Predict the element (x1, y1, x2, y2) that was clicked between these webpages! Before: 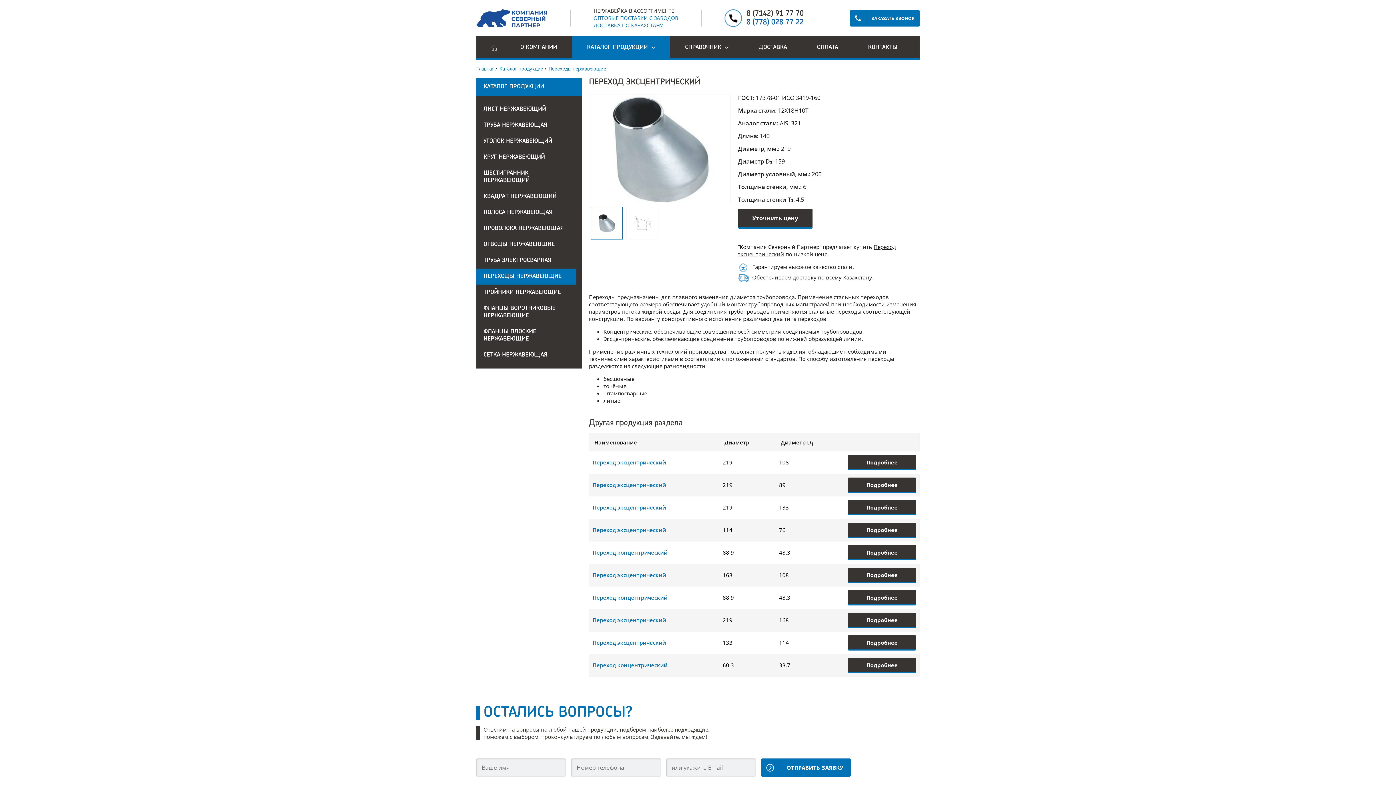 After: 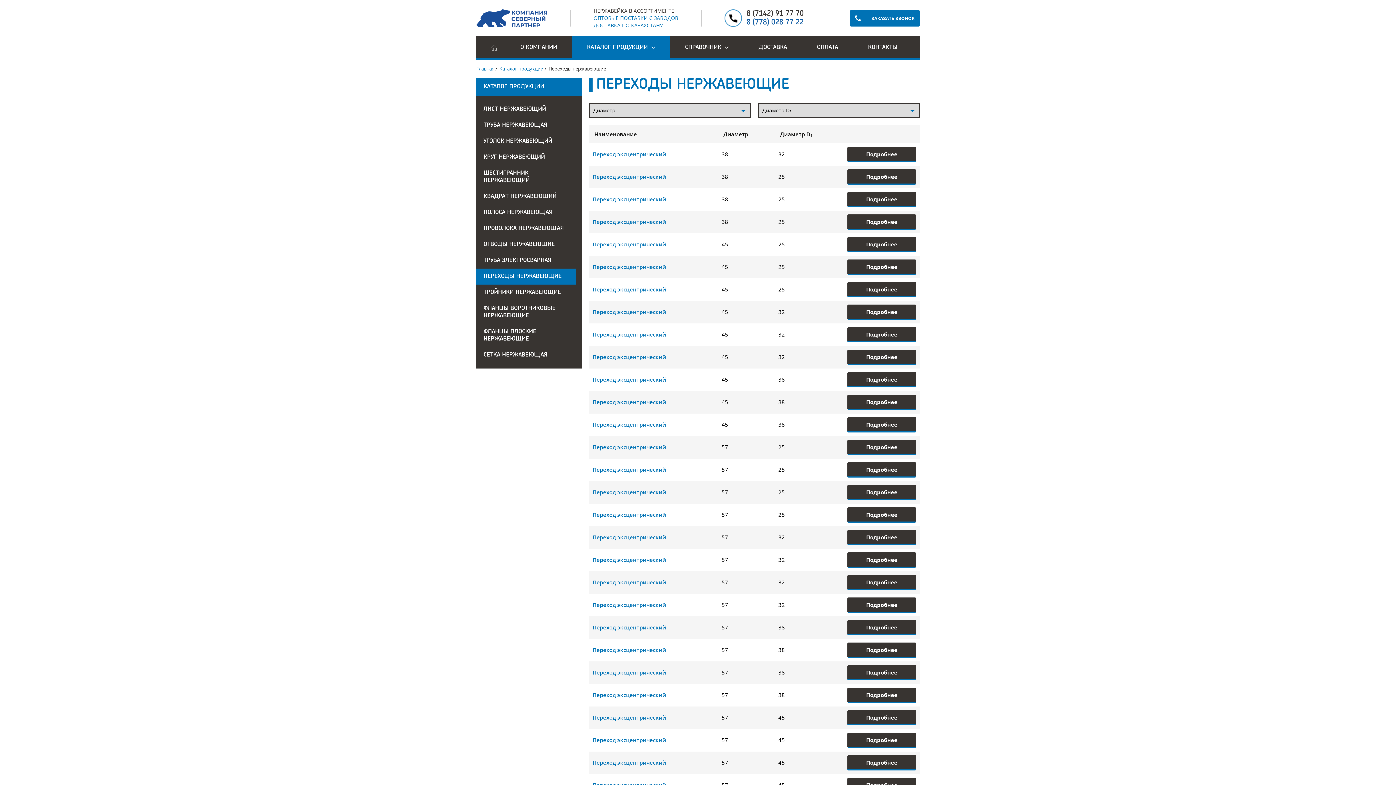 Action: bbox: (476, 268, 576, 284) label: ПЕРЕХОДЫ НЕРЖАВЕЮЩИЕ